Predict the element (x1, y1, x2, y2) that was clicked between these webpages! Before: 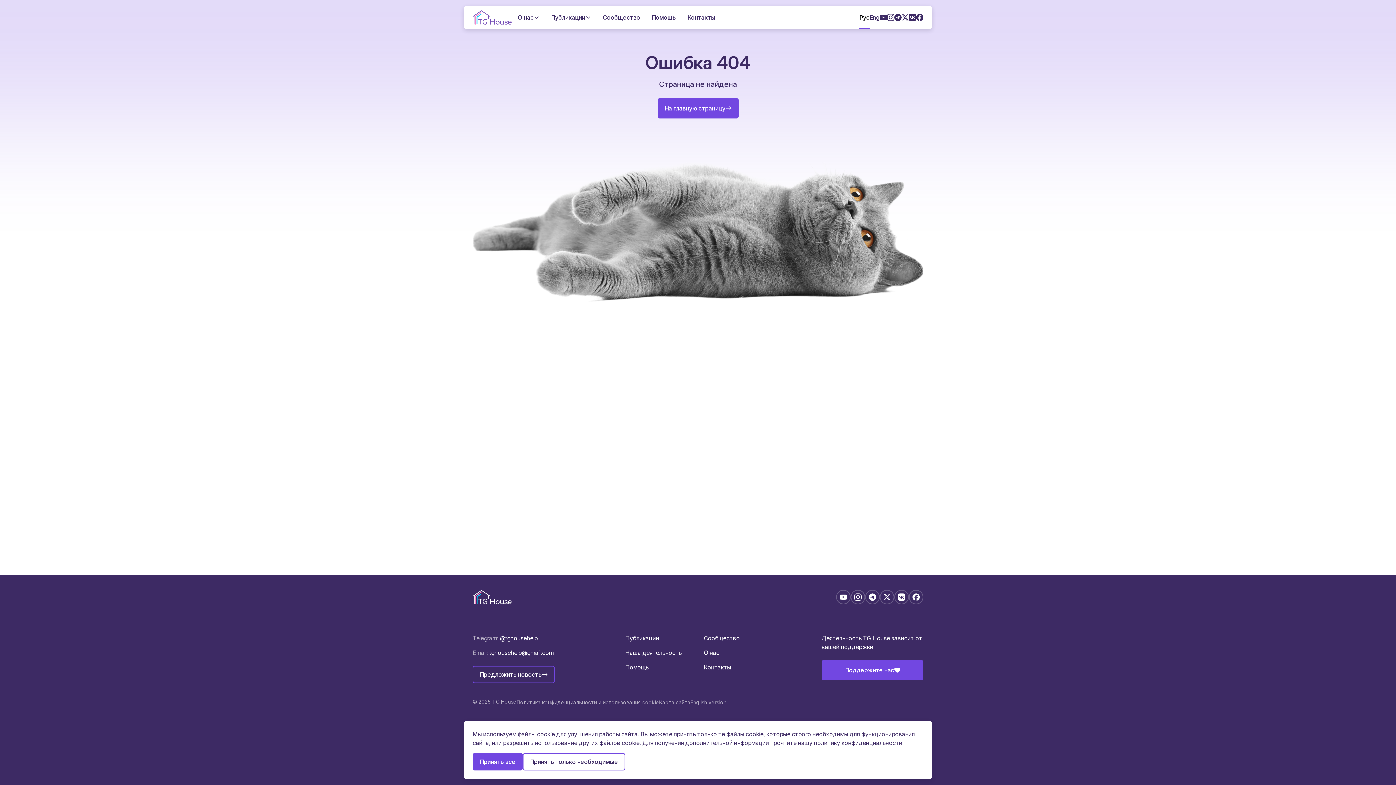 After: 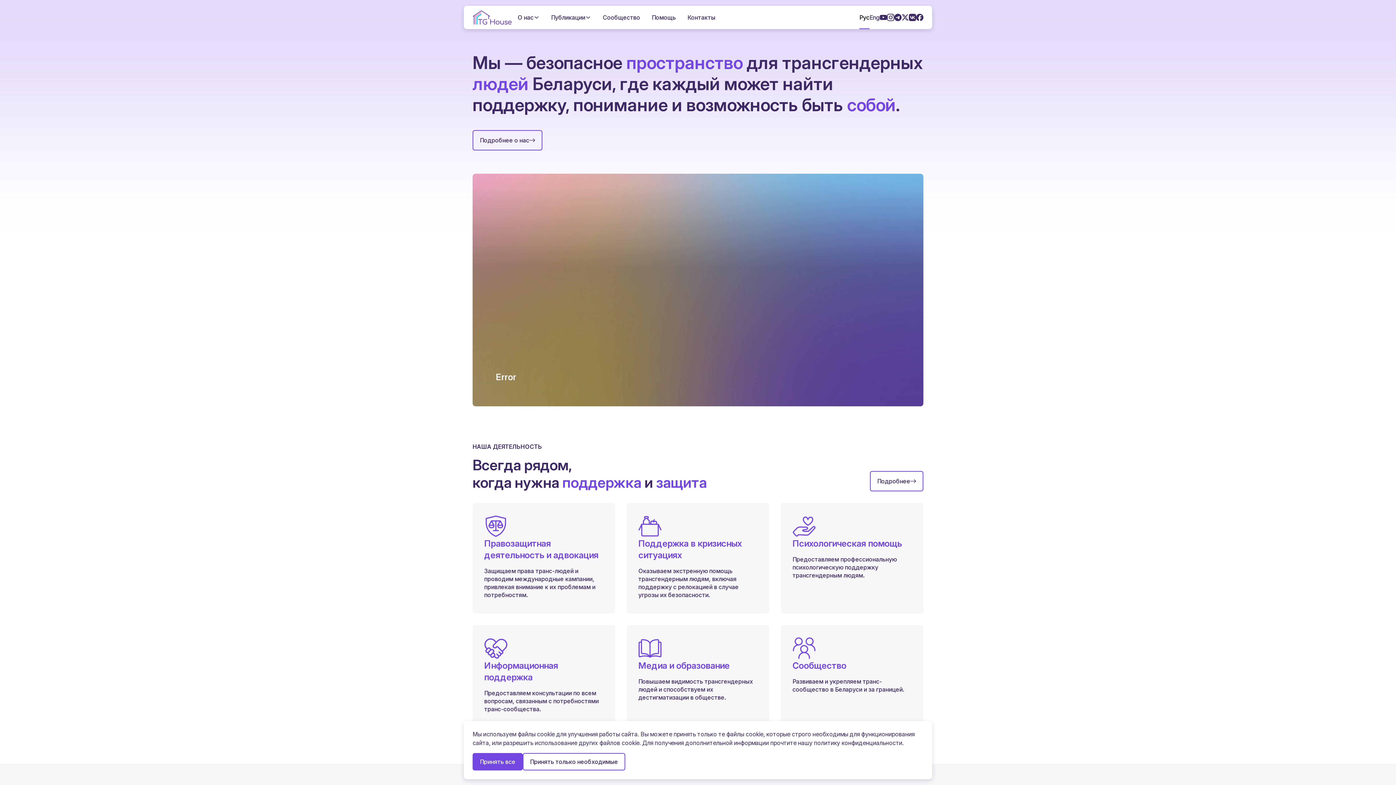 Action: bbox: (472, 10, 512, 24)